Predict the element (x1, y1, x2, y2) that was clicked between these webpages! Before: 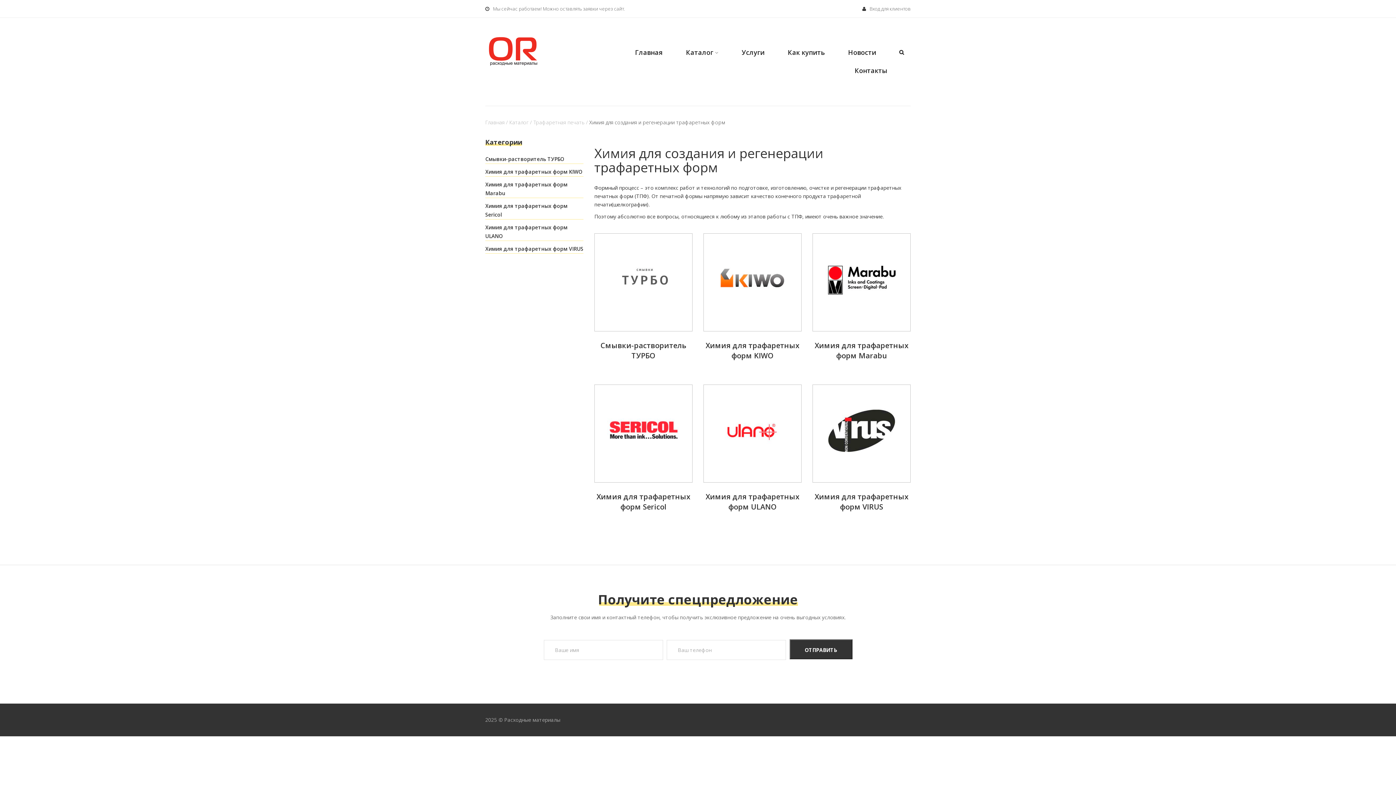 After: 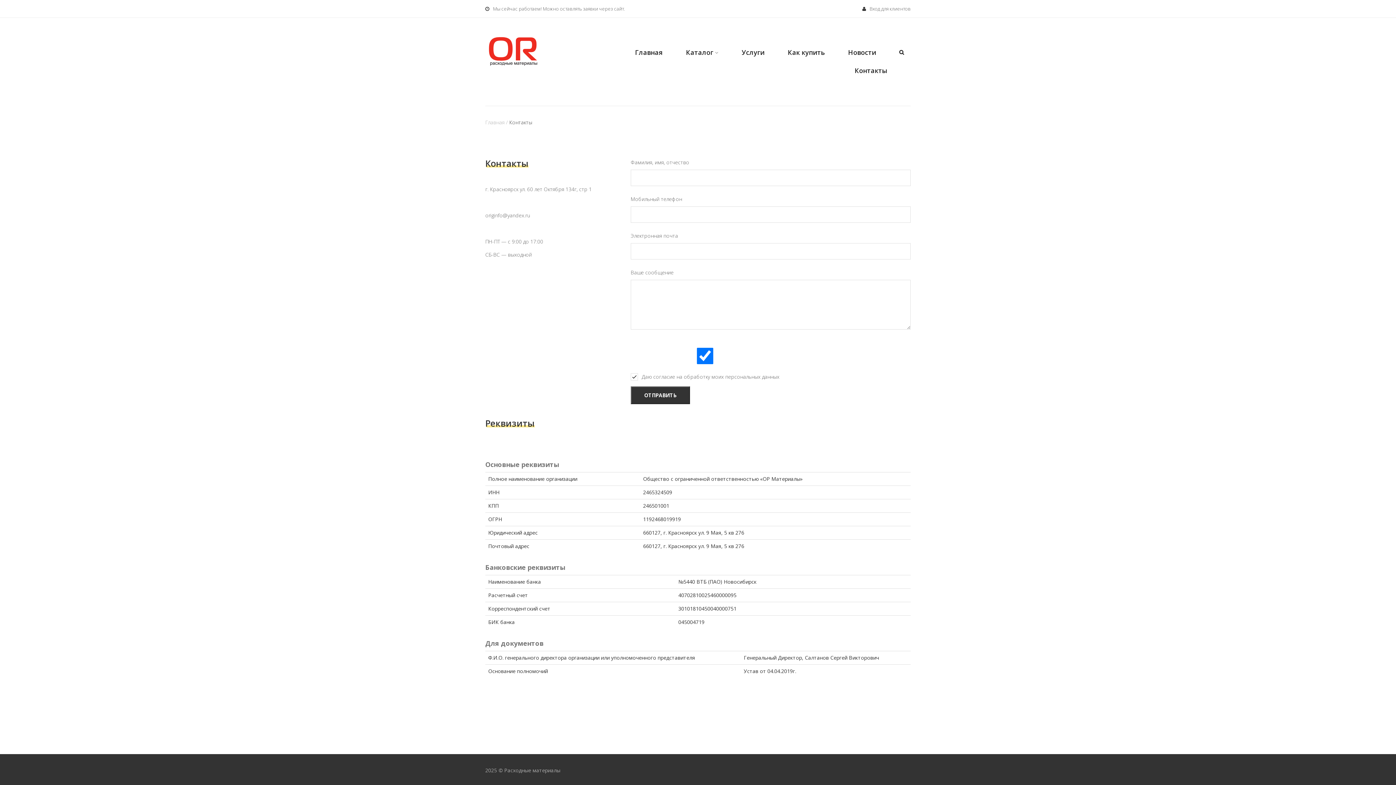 Action: label: Контакты bbox: (854, 66, 887, 74)